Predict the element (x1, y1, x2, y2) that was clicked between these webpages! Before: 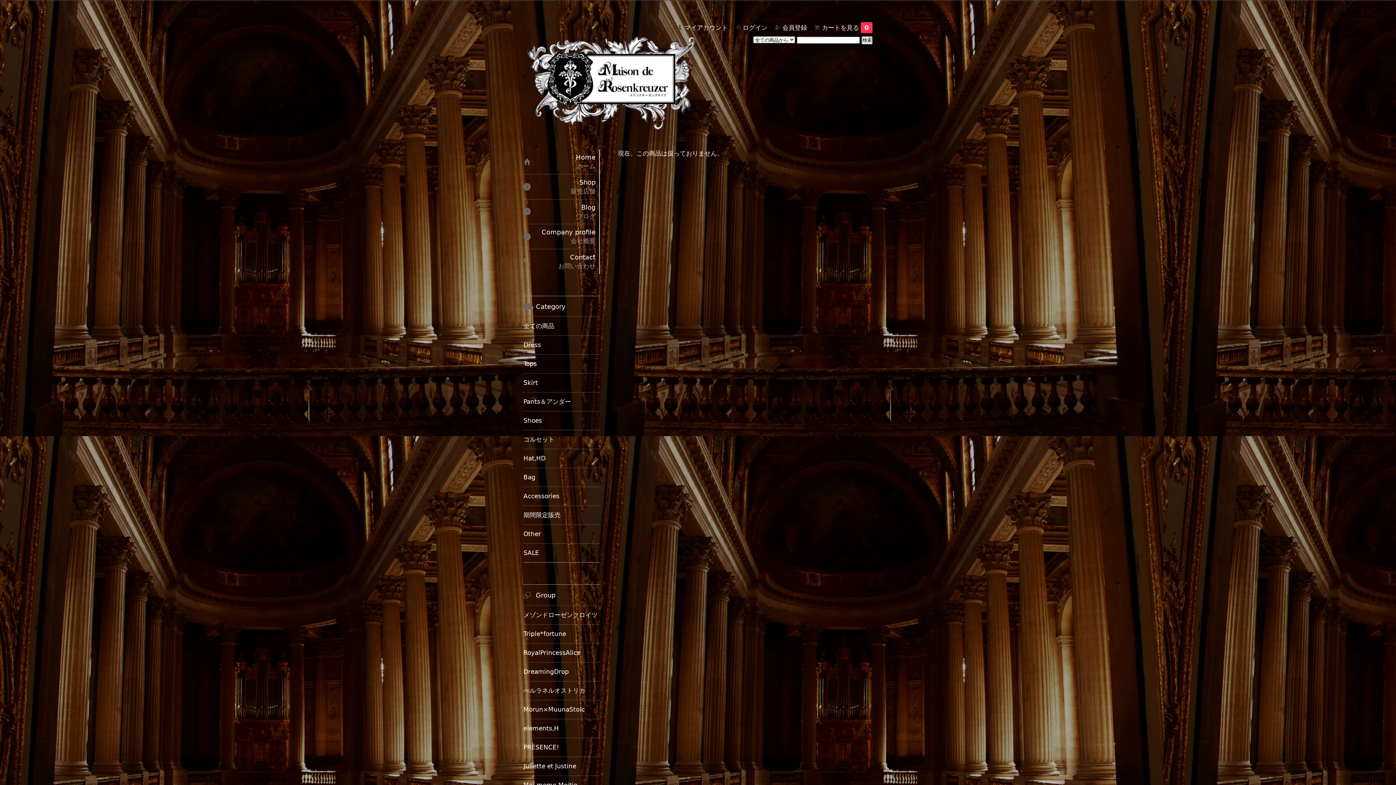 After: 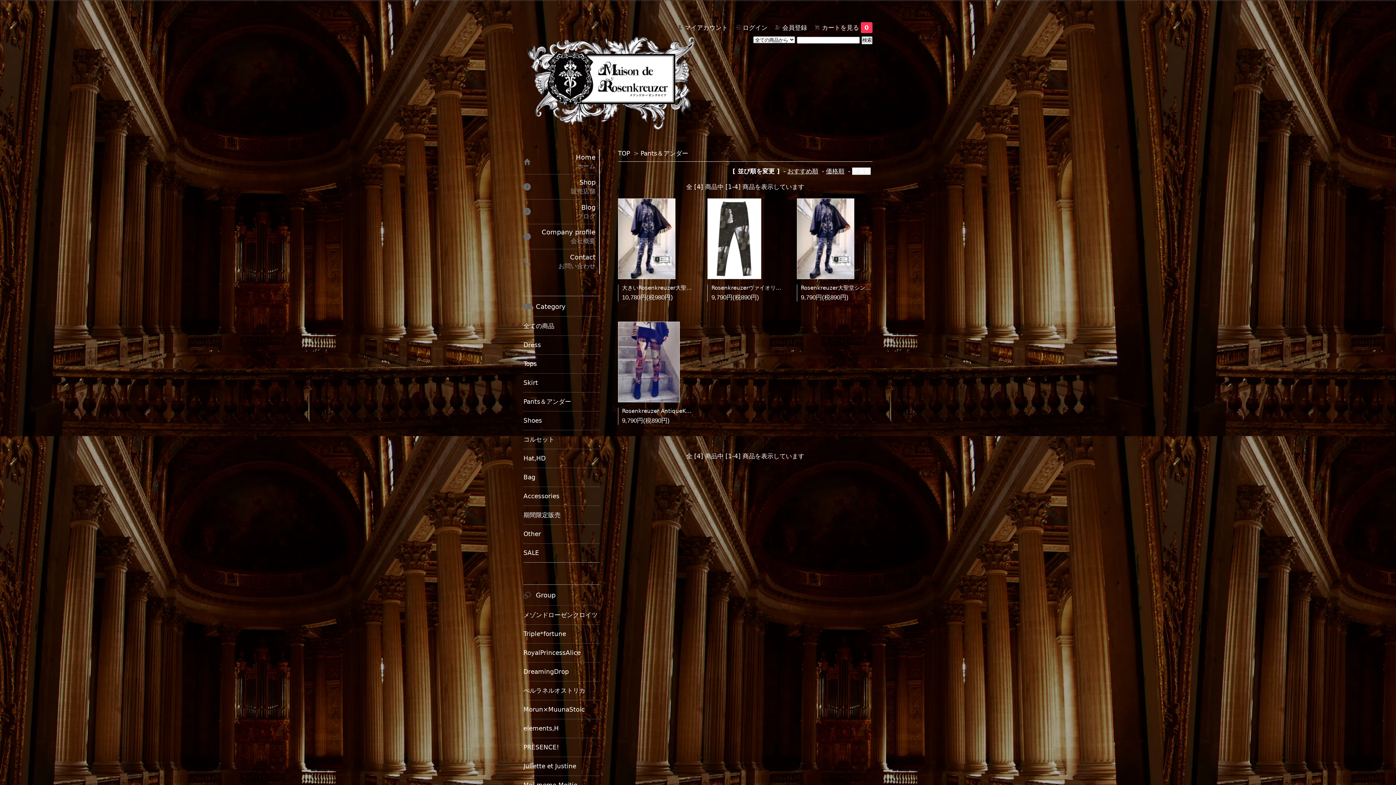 Action: bbox: (523, 392, 600, 411) label: Pants＆アンダー